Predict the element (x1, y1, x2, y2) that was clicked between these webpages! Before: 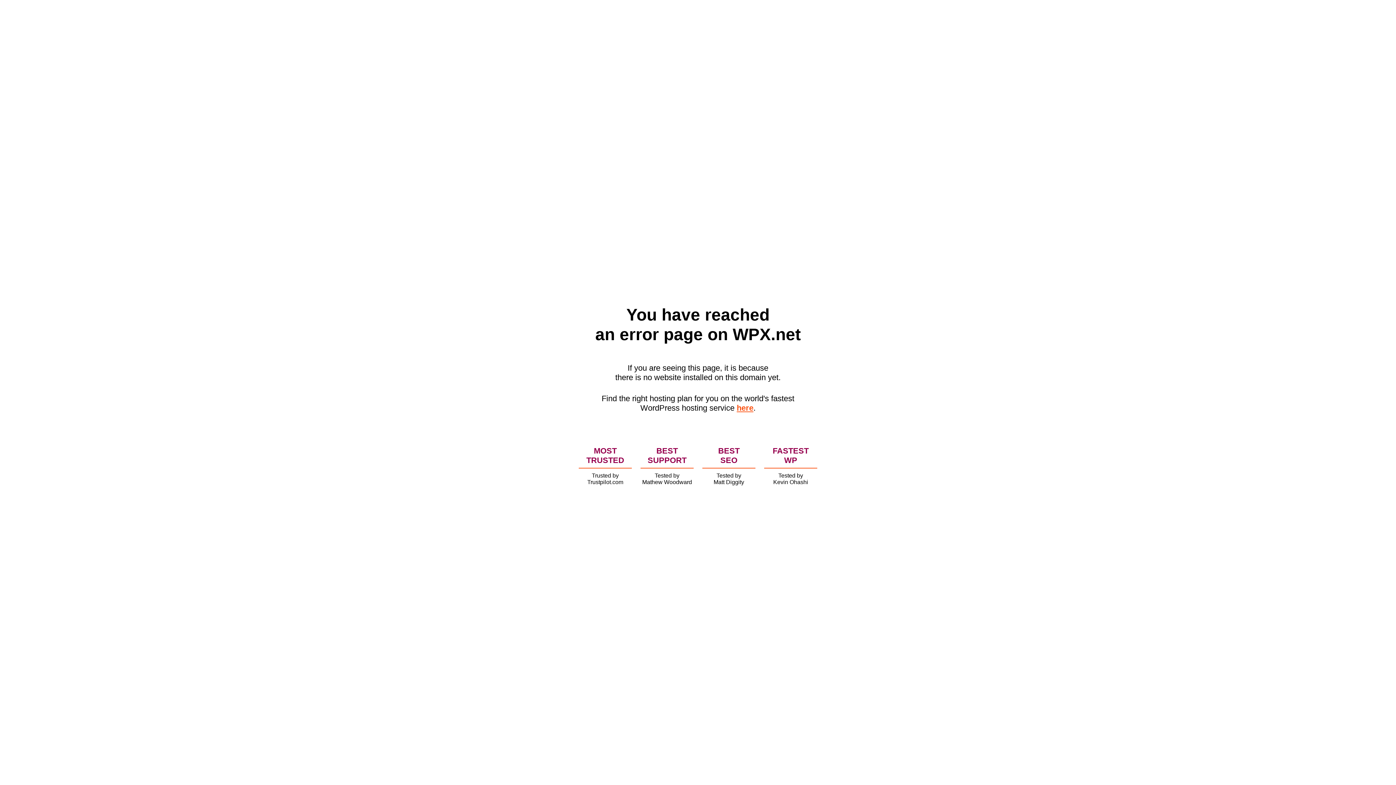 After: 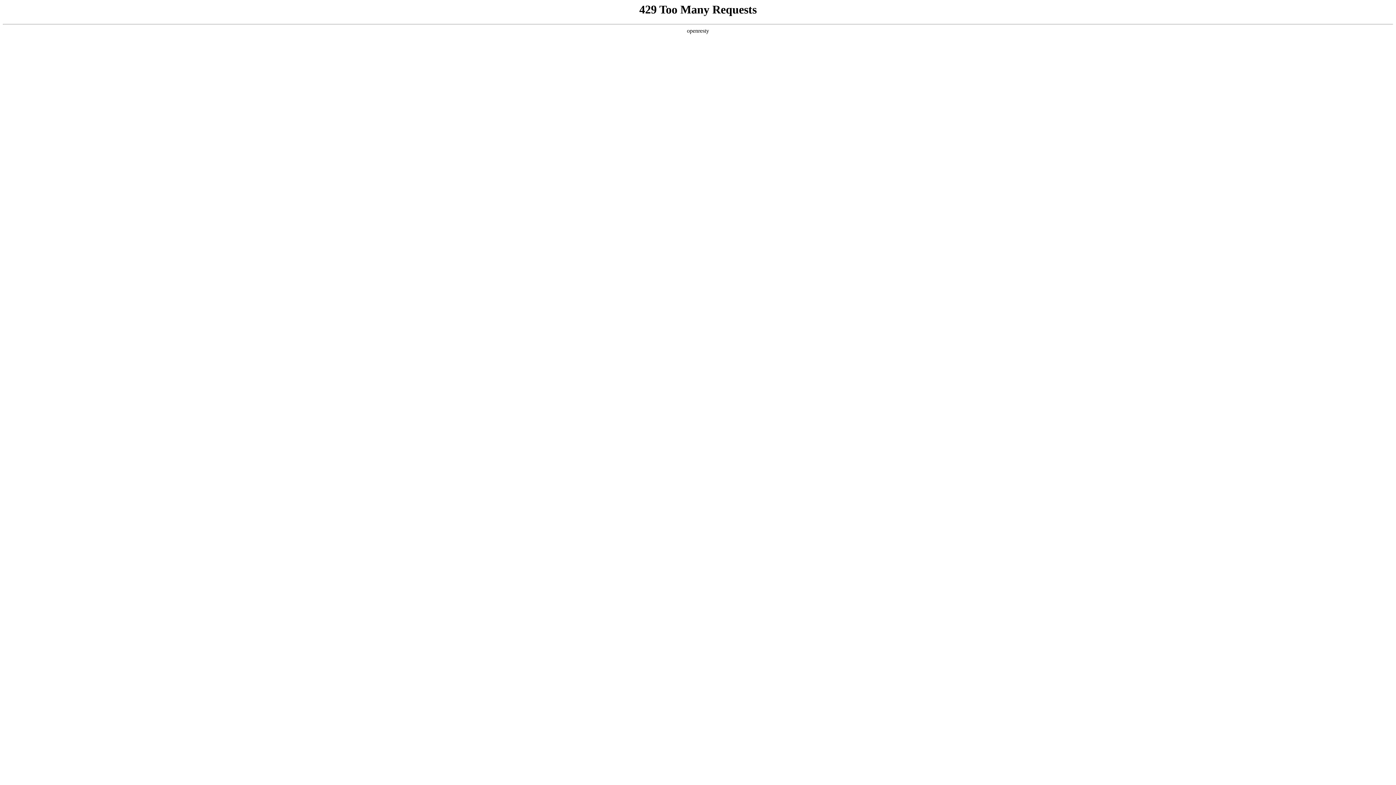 Action: label: here bbox: (736, 403, 753, 412)